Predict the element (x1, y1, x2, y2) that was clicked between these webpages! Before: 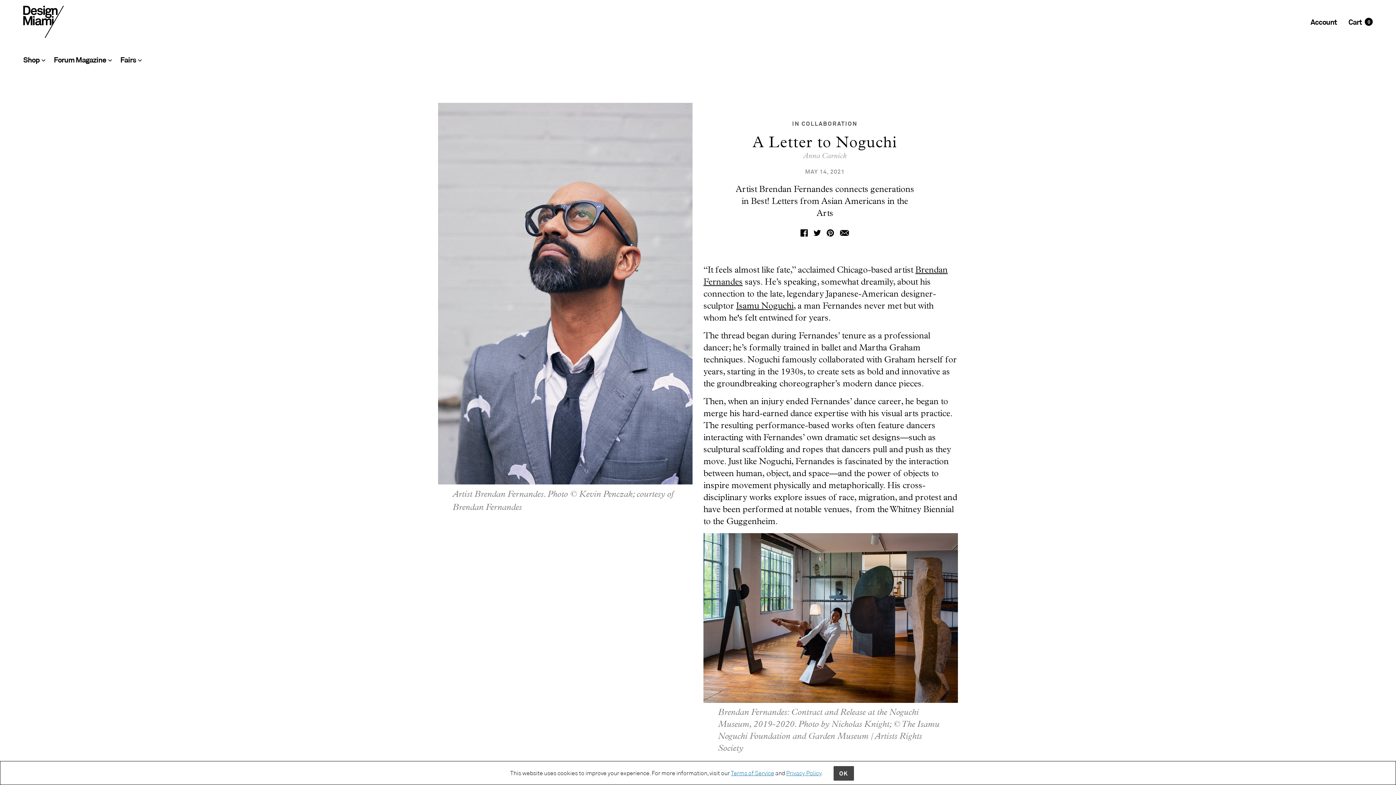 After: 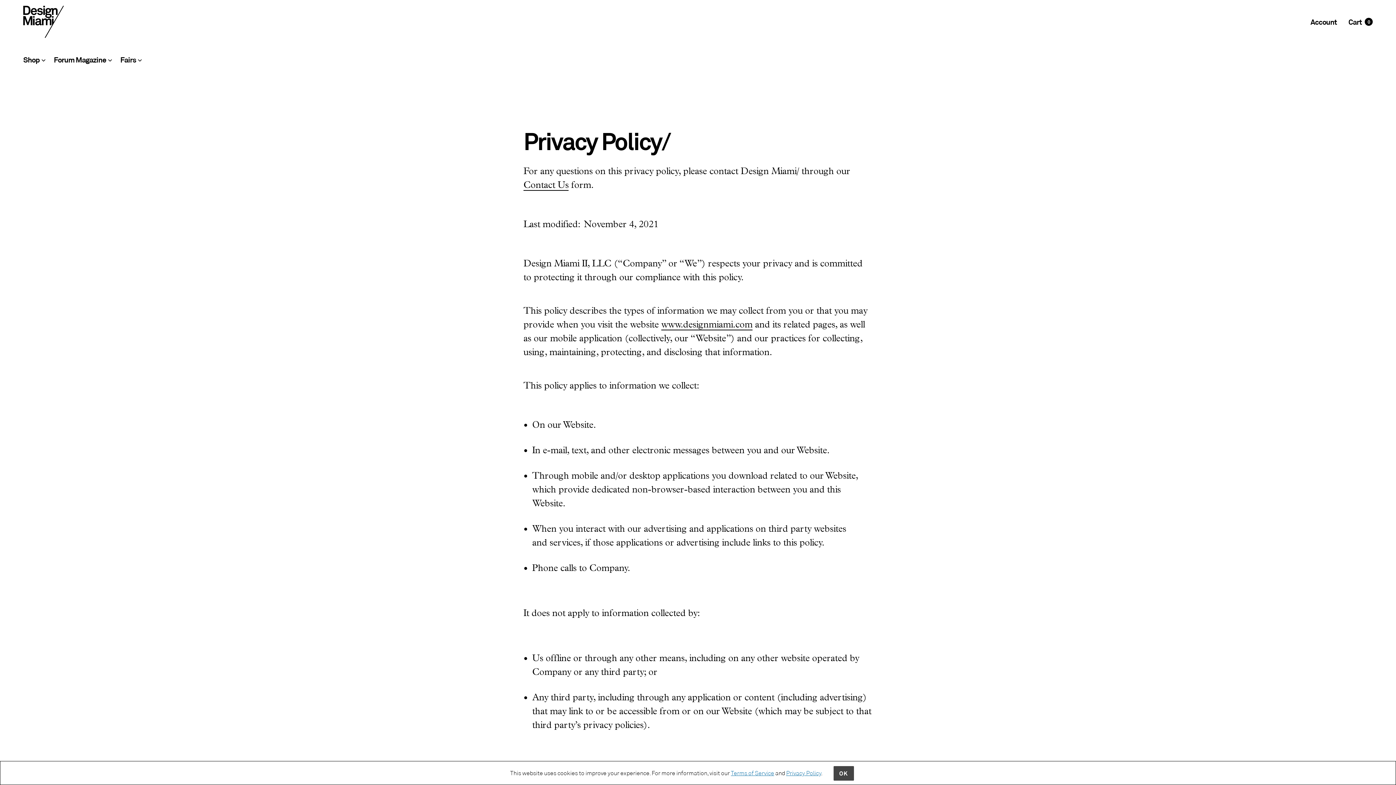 Action: bbox: (786, 769, 821, 776) label: Privacy Policy